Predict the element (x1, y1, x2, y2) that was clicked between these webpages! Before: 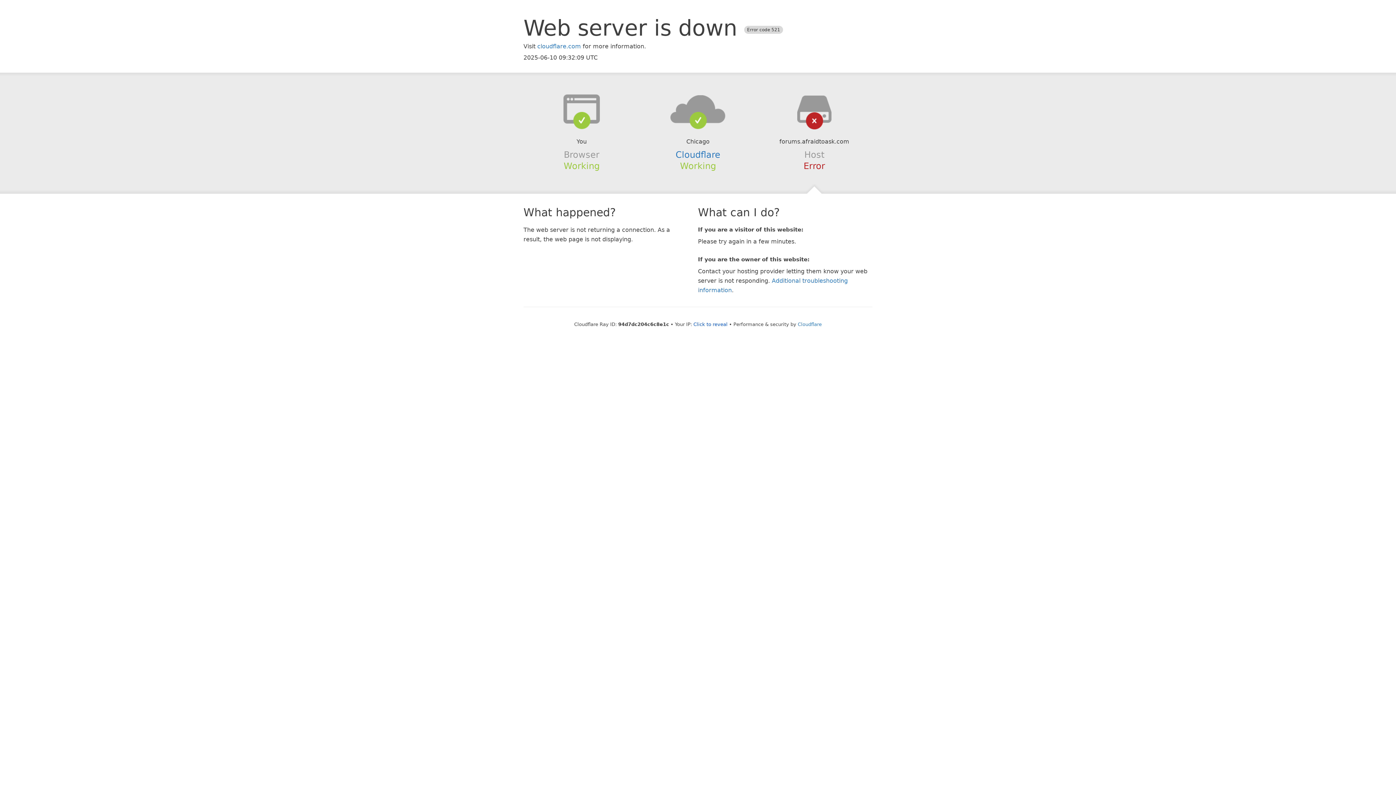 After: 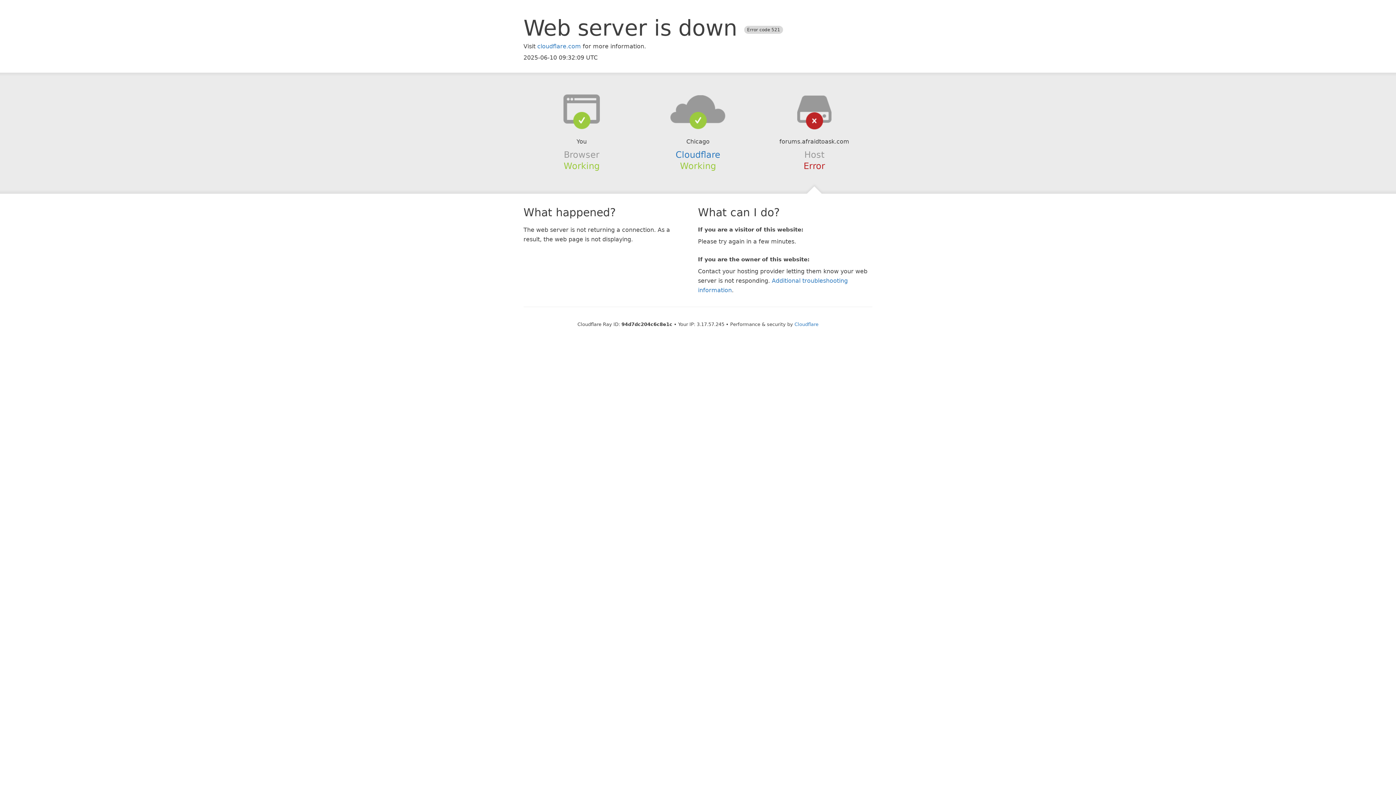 Action: label: Click to reveal bbox: (693, 321, 727, 327)